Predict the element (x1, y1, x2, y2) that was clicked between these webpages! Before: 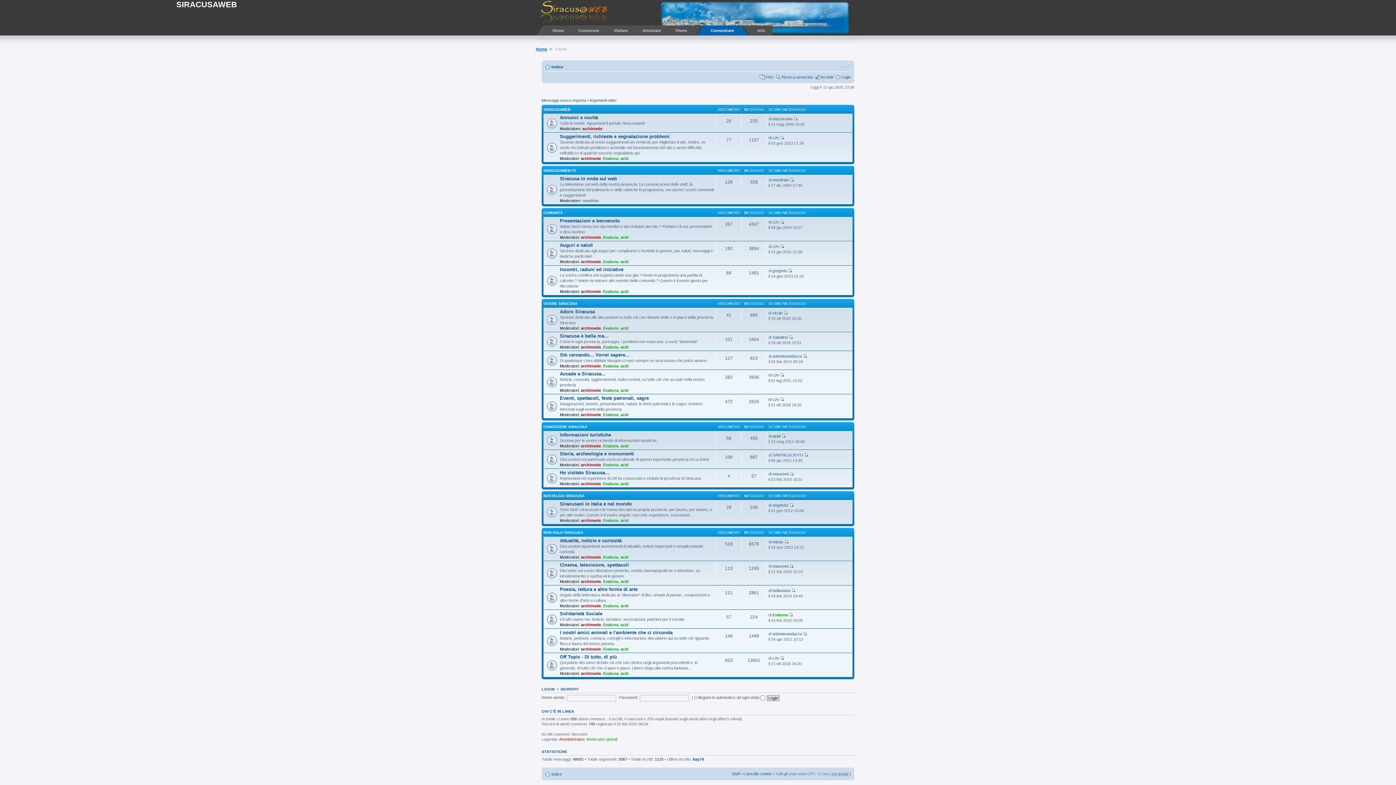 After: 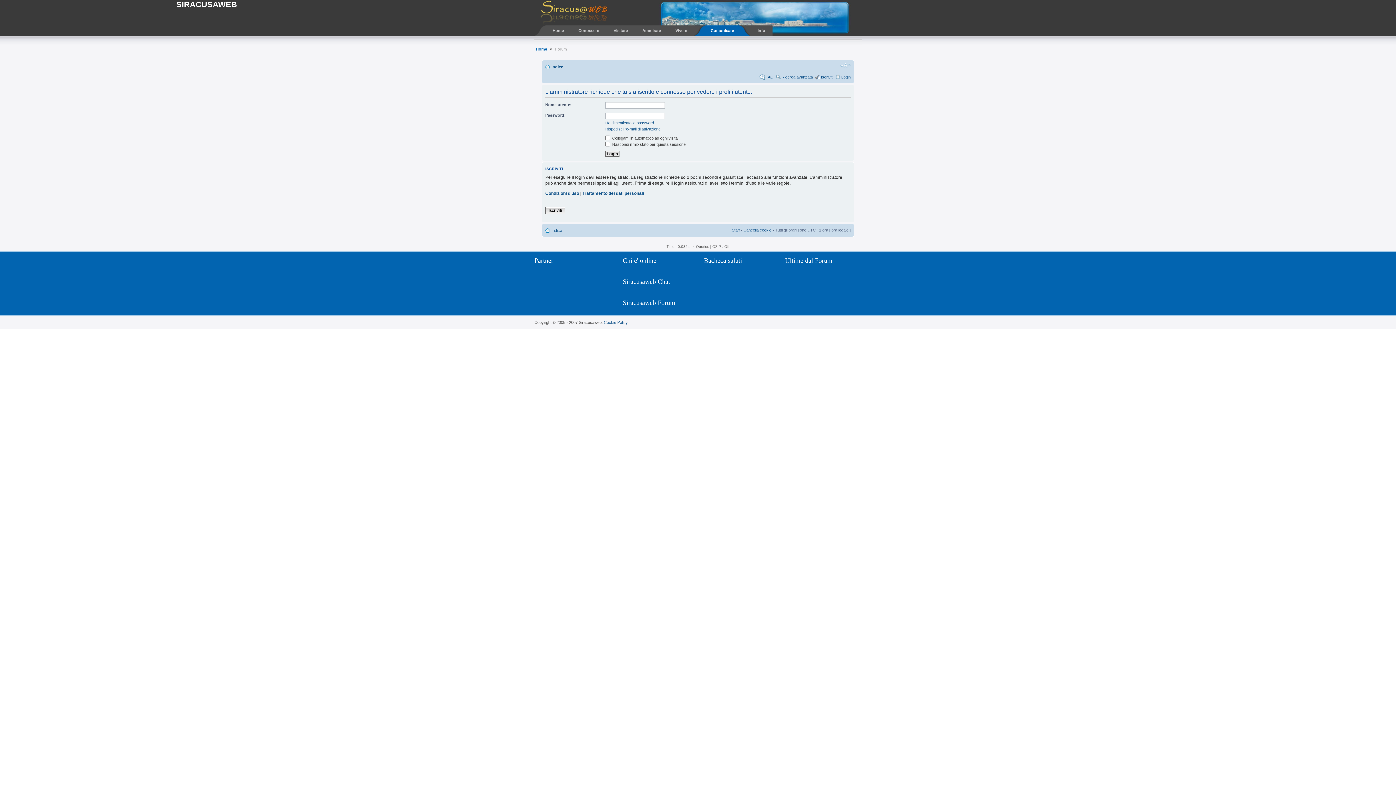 Action: bbox: (620, 235, 628, 239) label: acid